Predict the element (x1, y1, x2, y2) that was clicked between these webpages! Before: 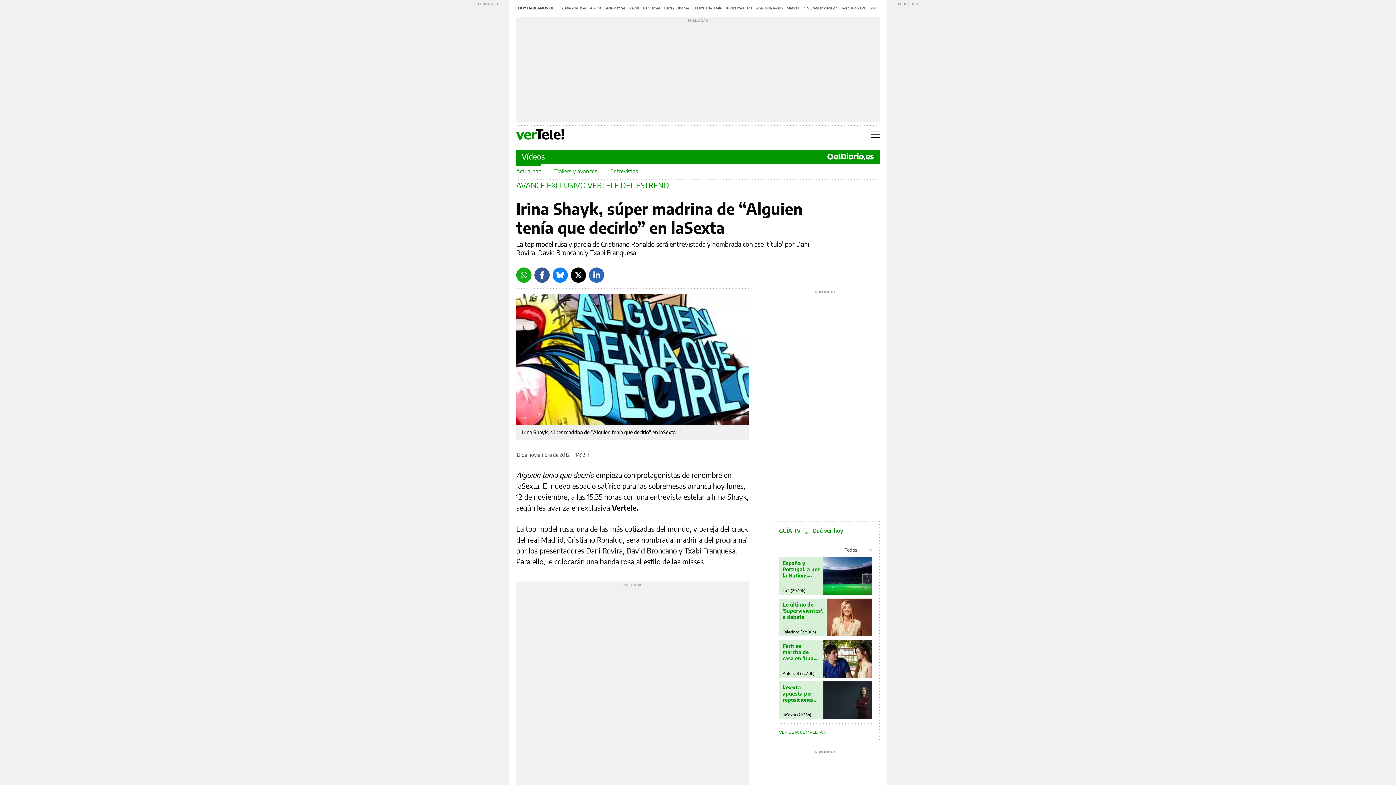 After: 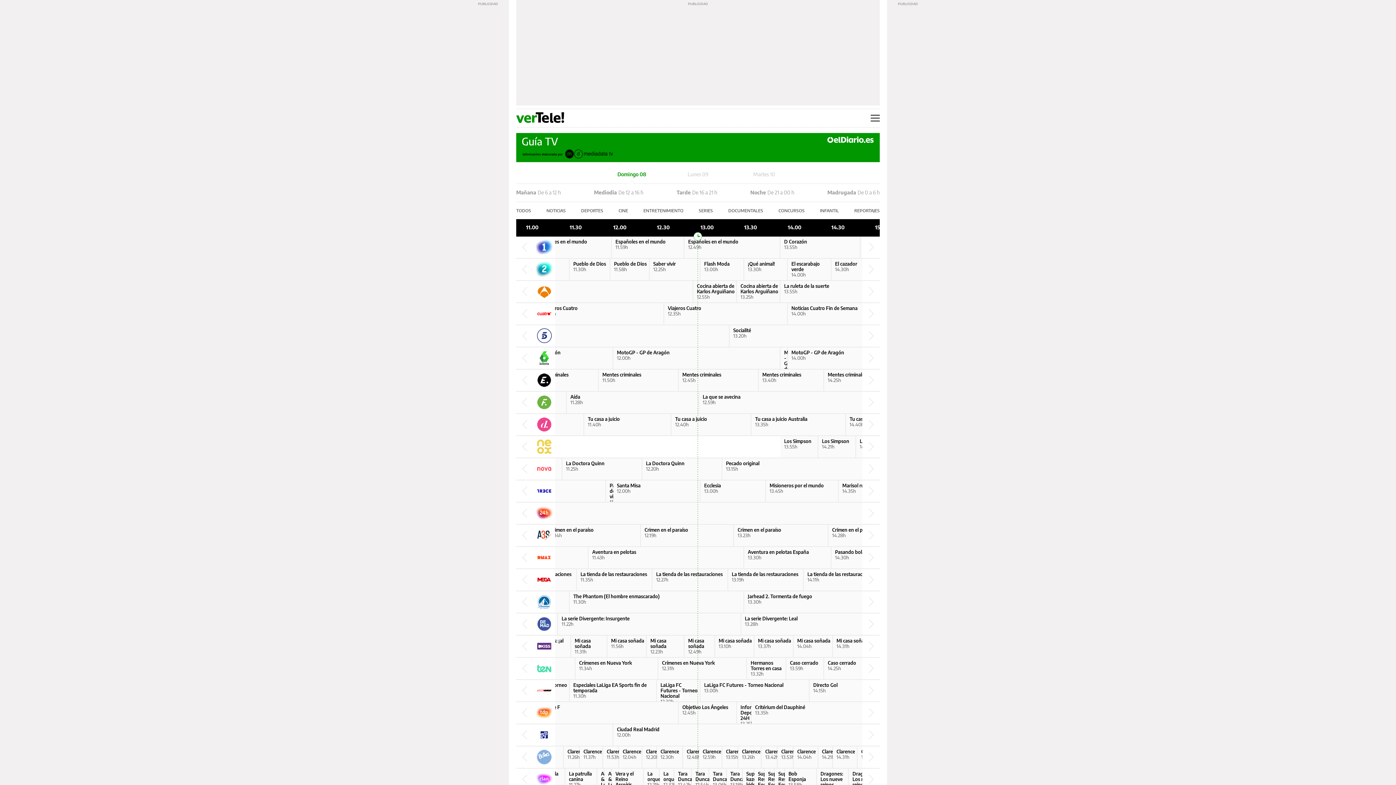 Action: bbox: (823, 557, 872, 595)